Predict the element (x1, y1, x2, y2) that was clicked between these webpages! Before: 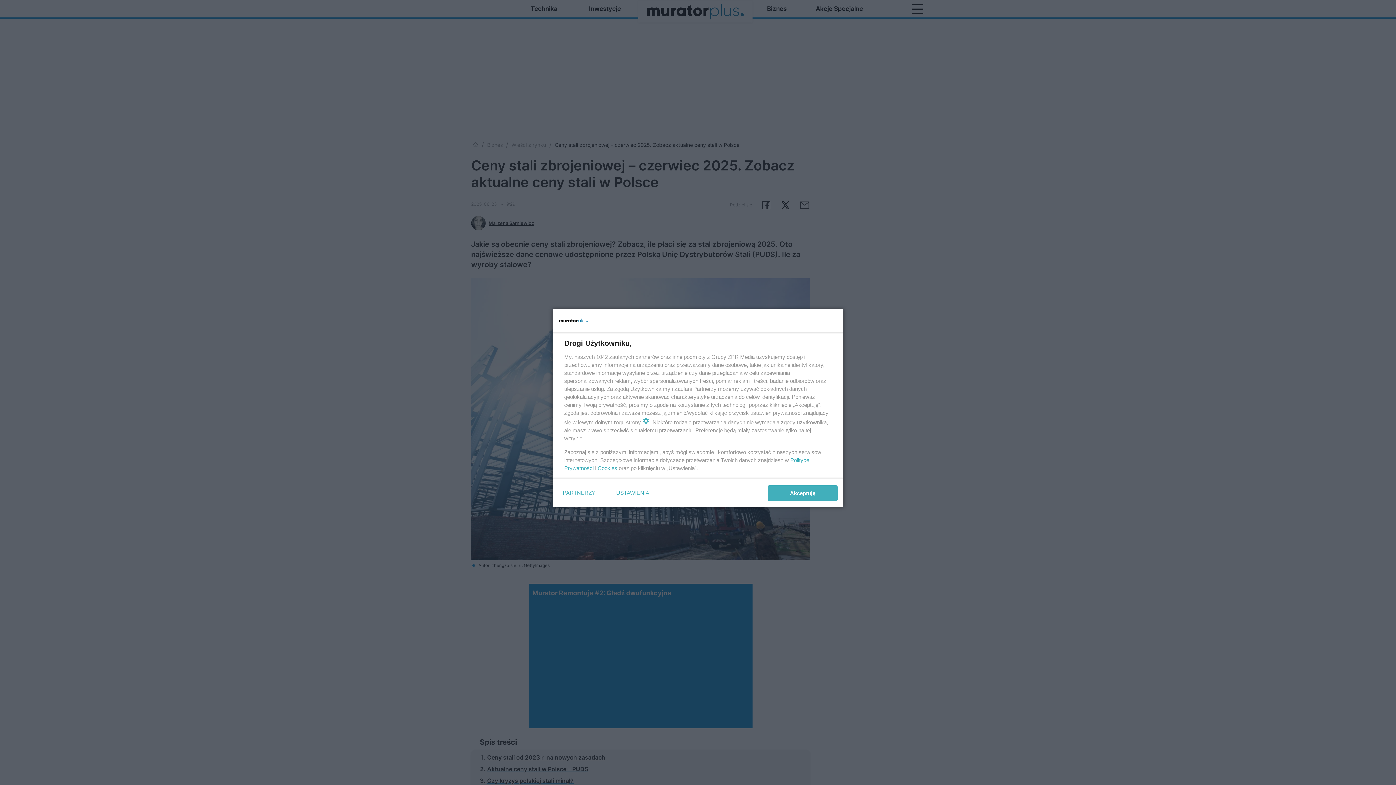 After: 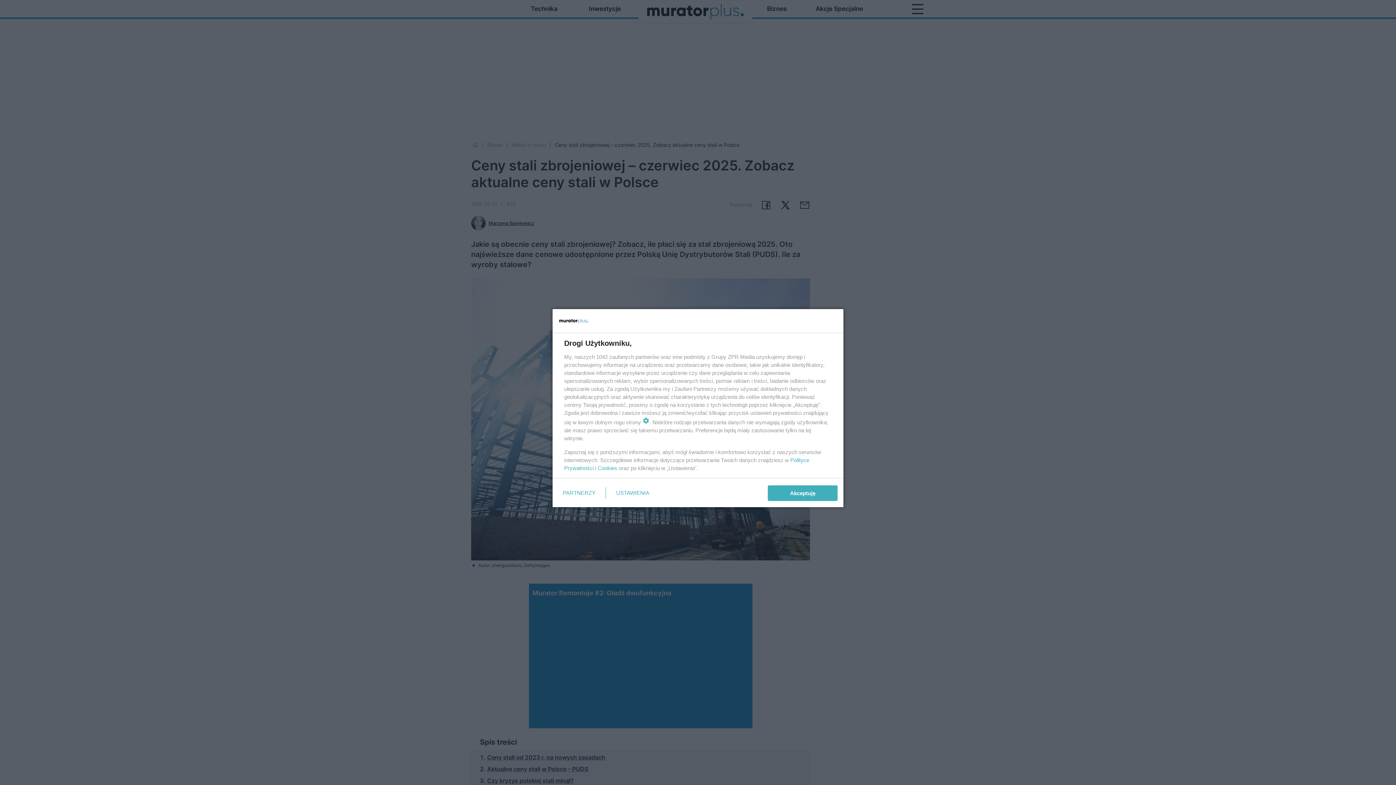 Action: label: Cookies bbox: (597, 465, 617, 471)